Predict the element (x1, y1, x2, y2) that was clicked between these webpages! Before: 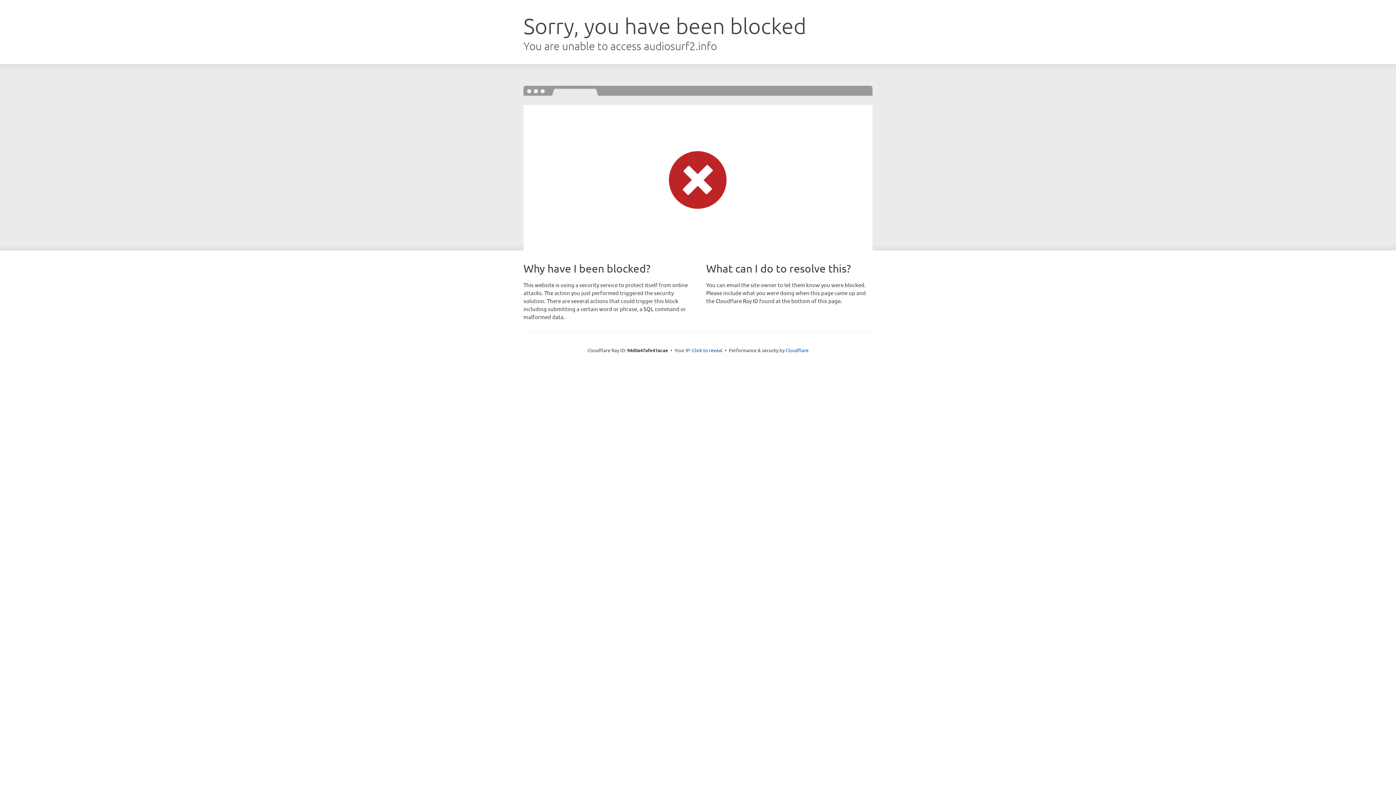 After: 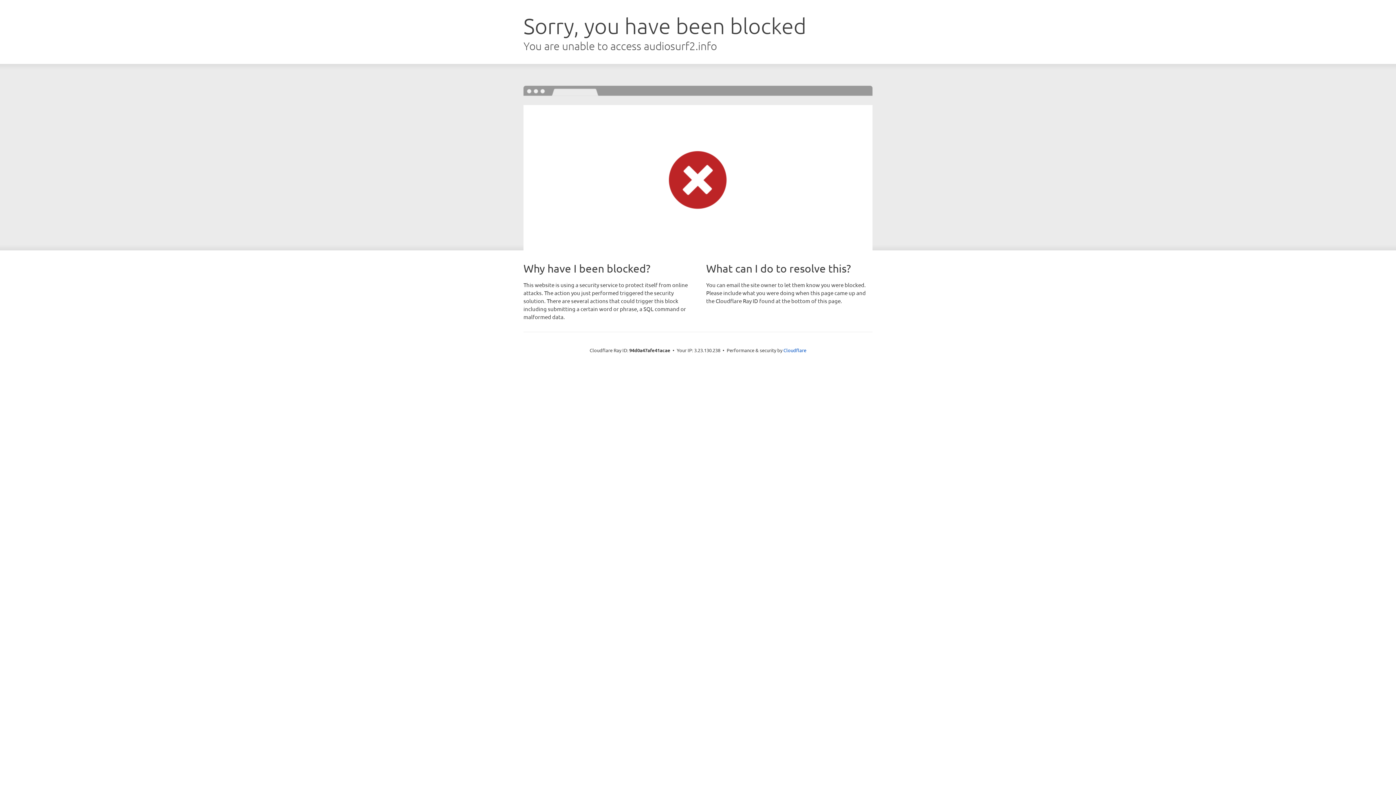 Action: label: Click to reveal bbox: (692, 346, 722, 353)